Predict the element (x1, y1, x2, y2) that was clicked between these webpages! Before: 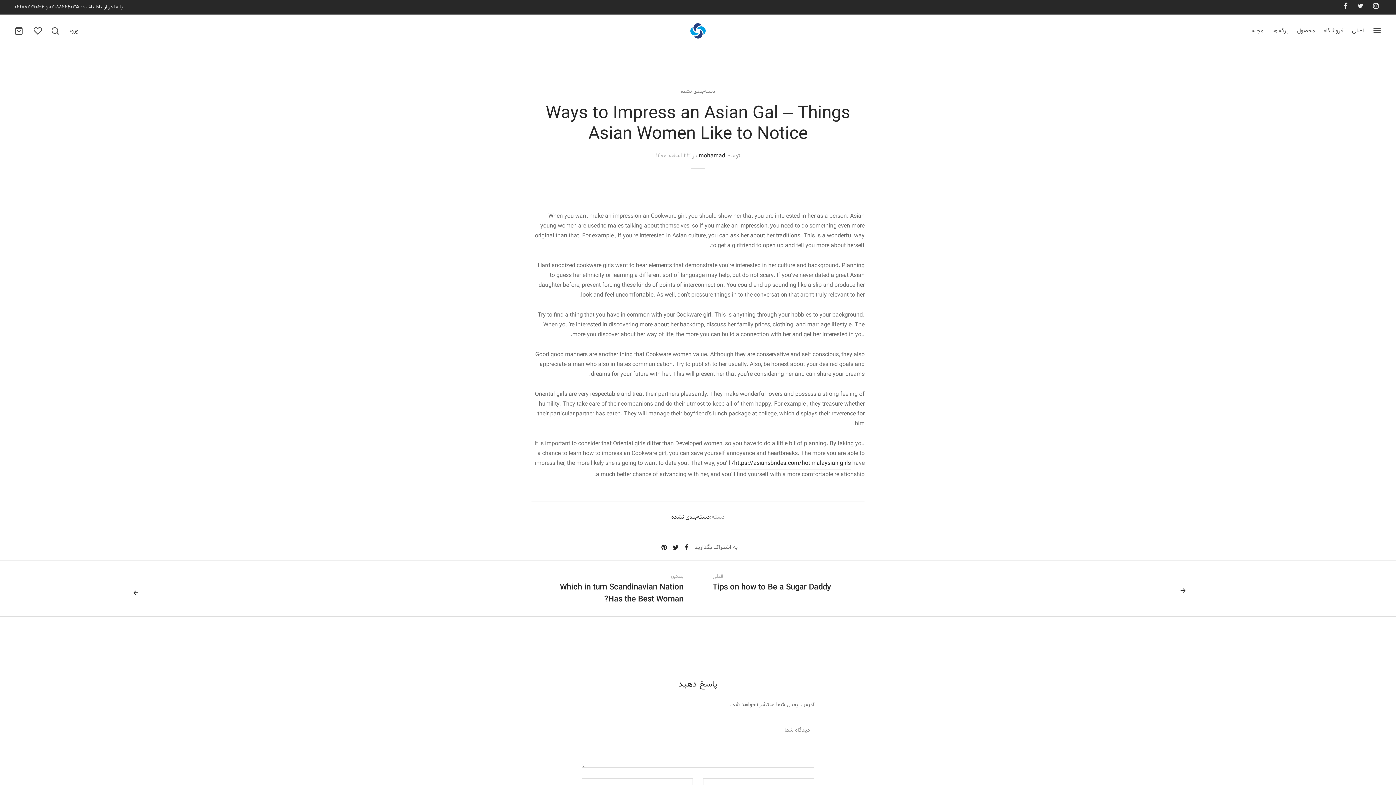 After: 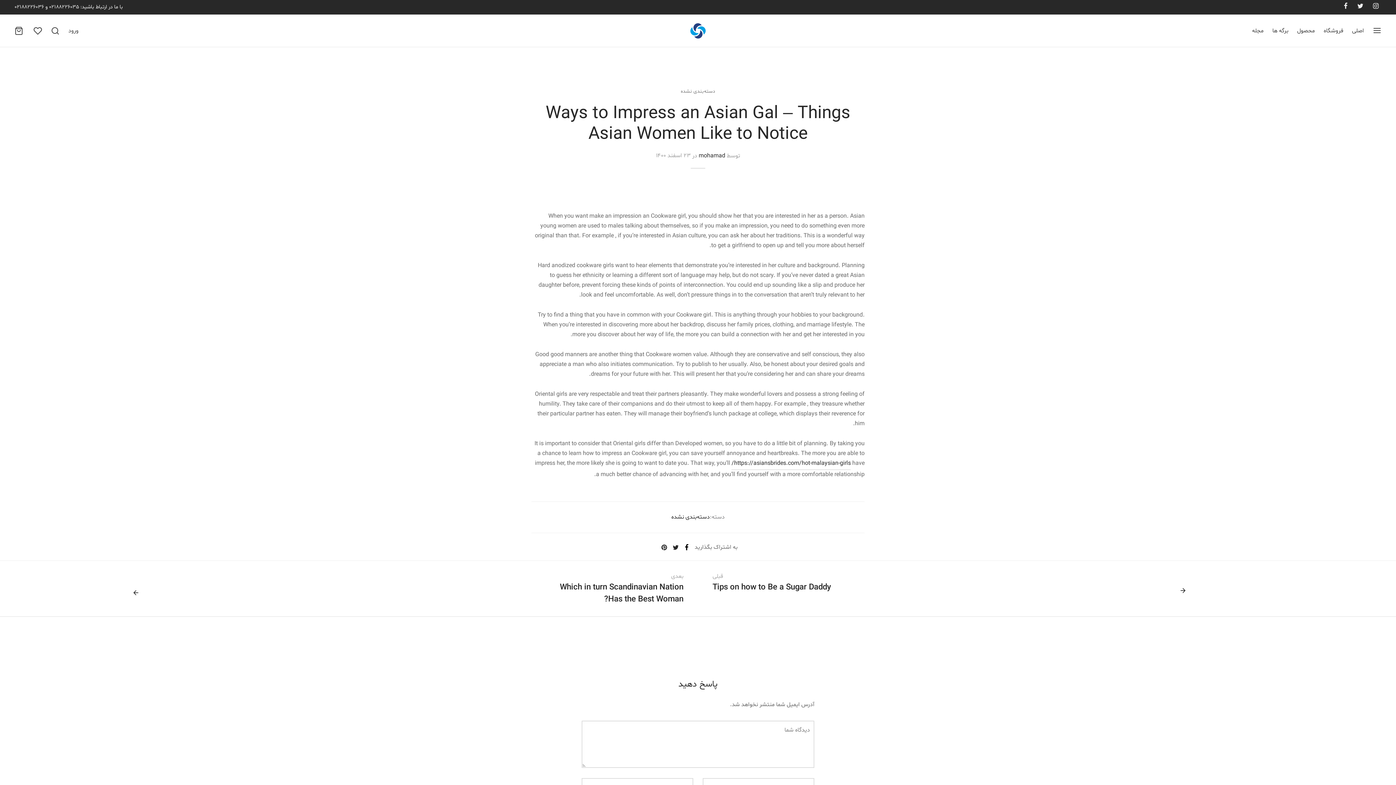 Action: bbox: (682, 544, 691, 550)